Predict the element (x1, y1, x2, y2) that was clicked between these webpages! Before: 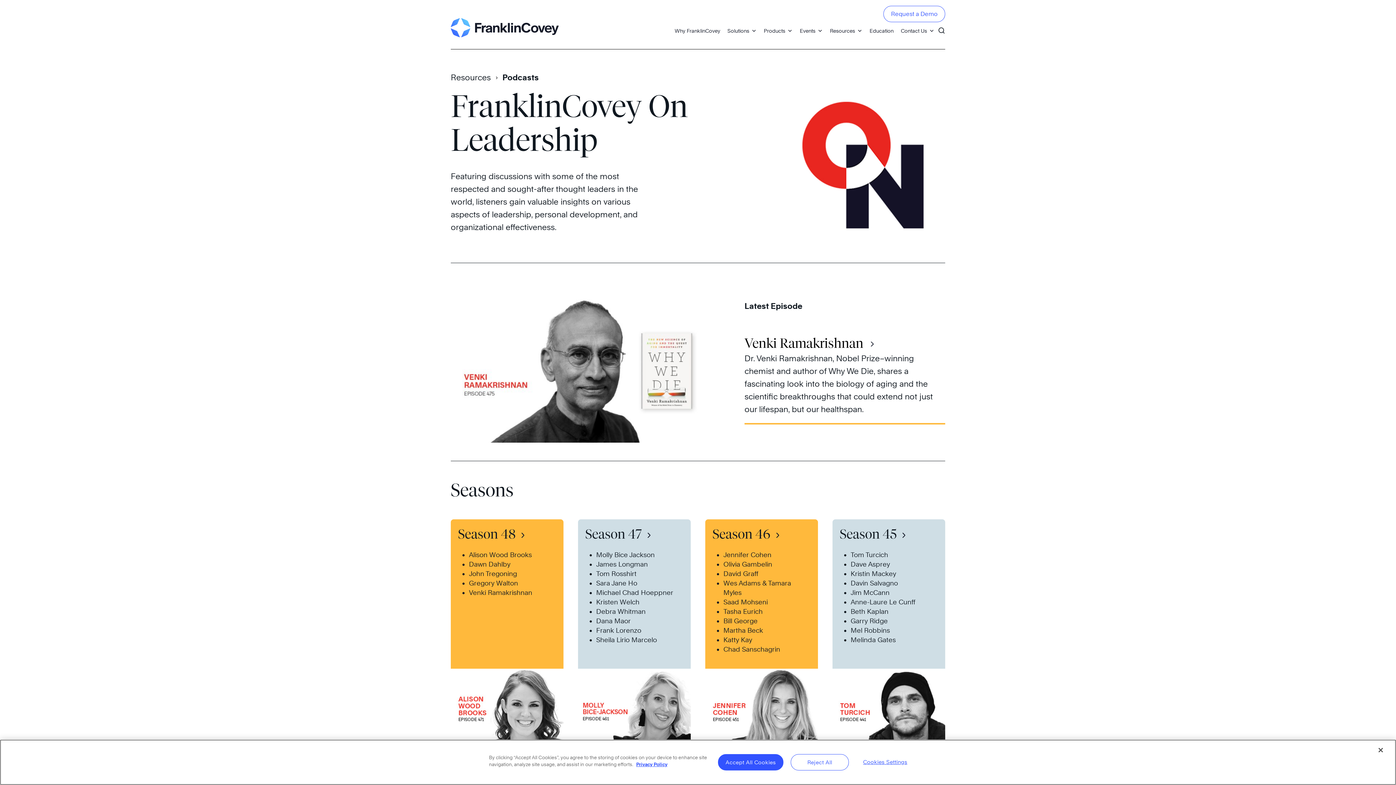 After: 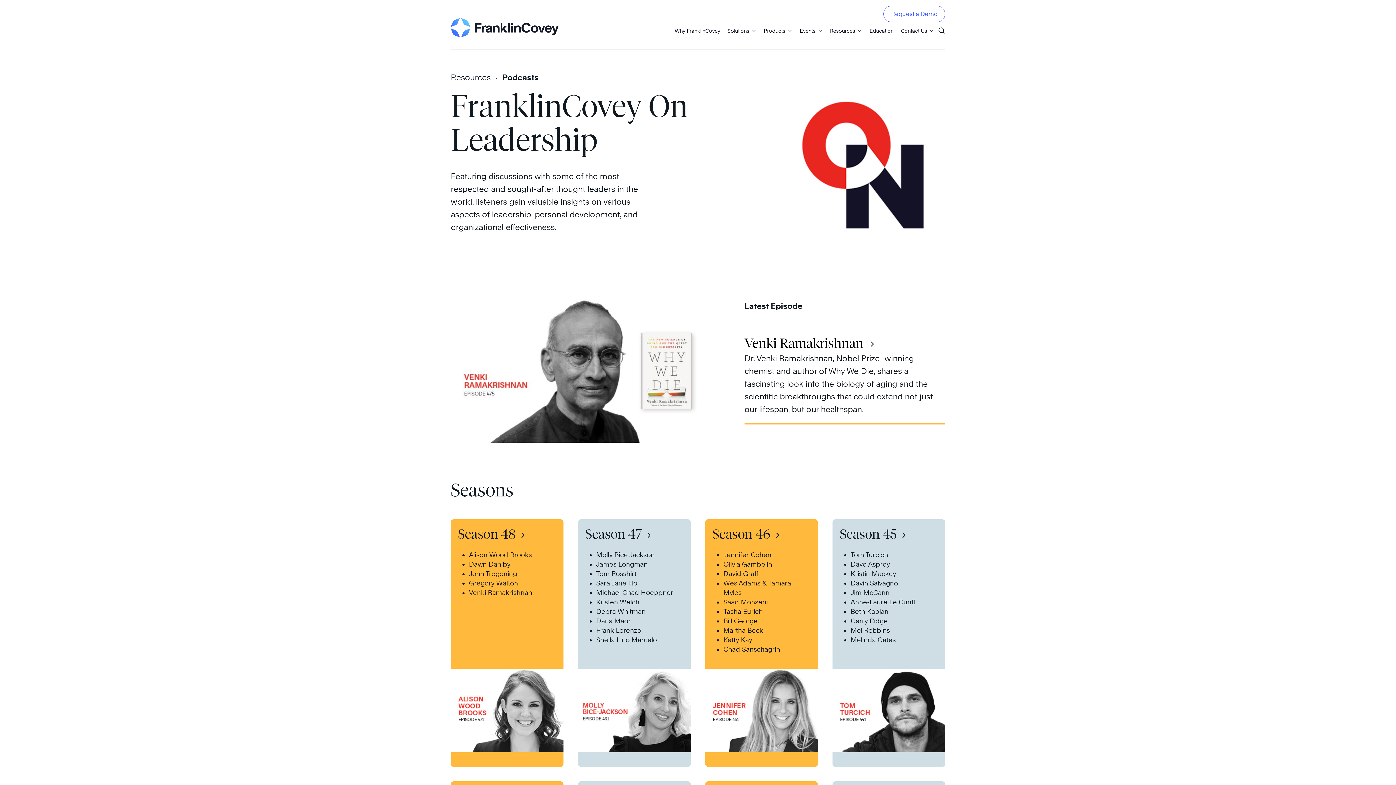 Action: bbox: (790, 754, 849, 770) label: Reject All